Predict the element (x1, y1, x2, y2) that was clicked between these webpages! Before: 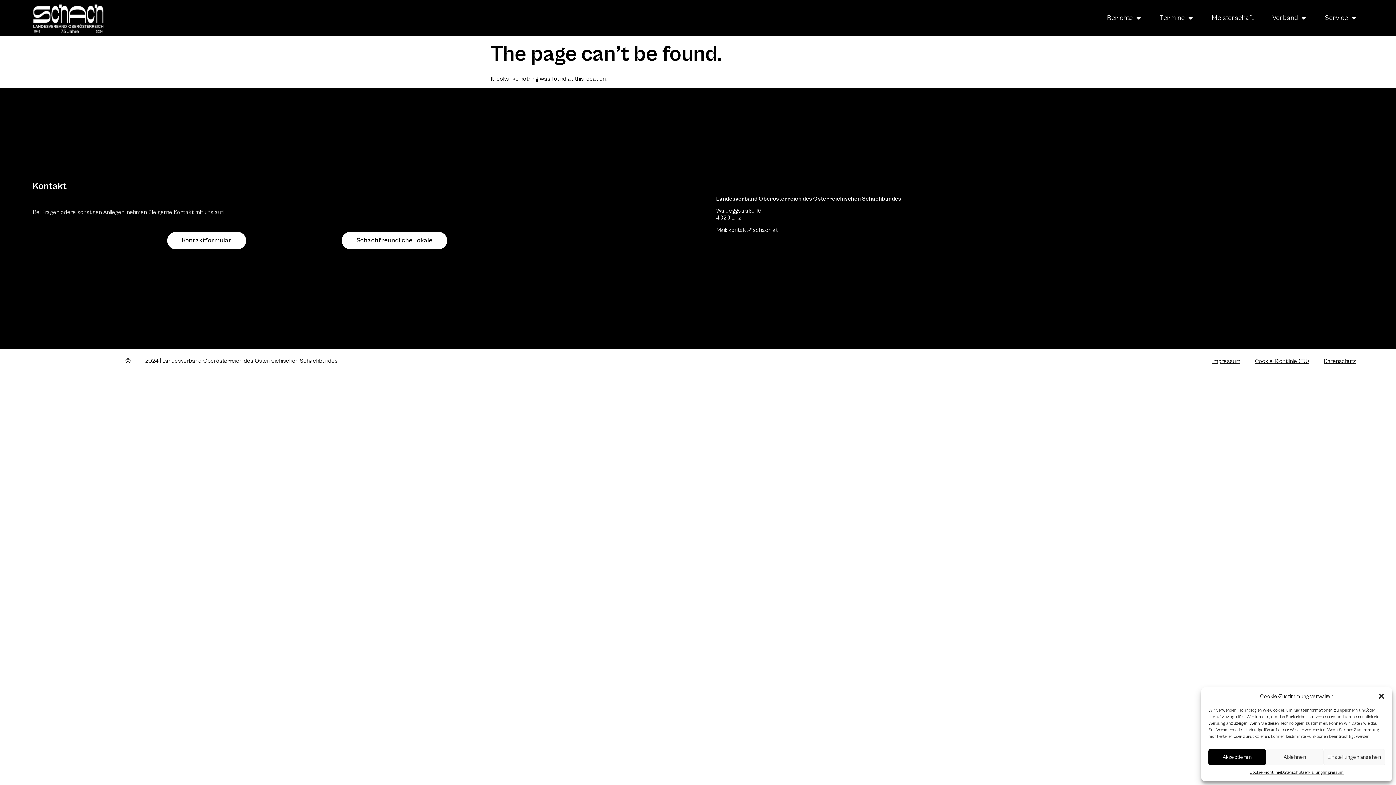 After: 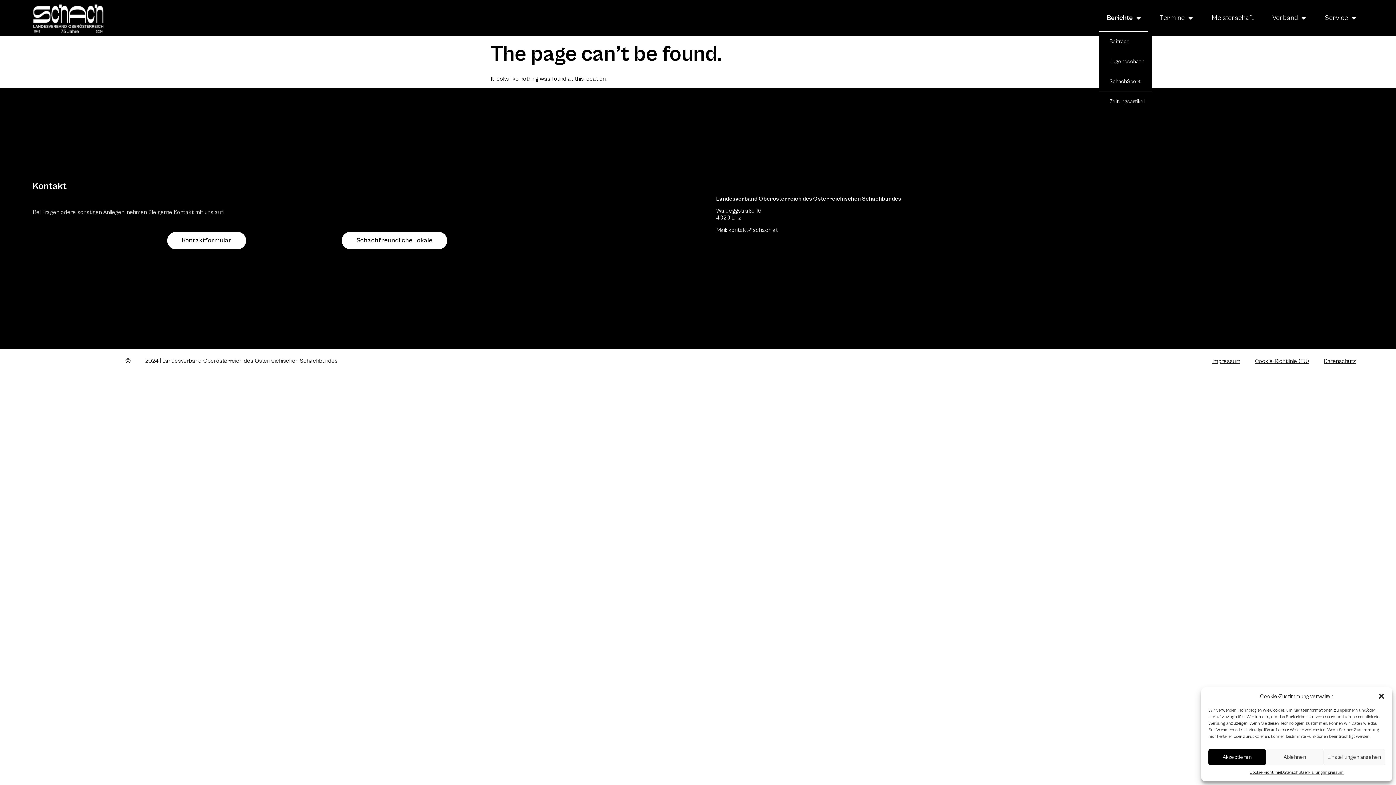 Action: bbox: (1099, 3, 1148, 32) label: Berichte